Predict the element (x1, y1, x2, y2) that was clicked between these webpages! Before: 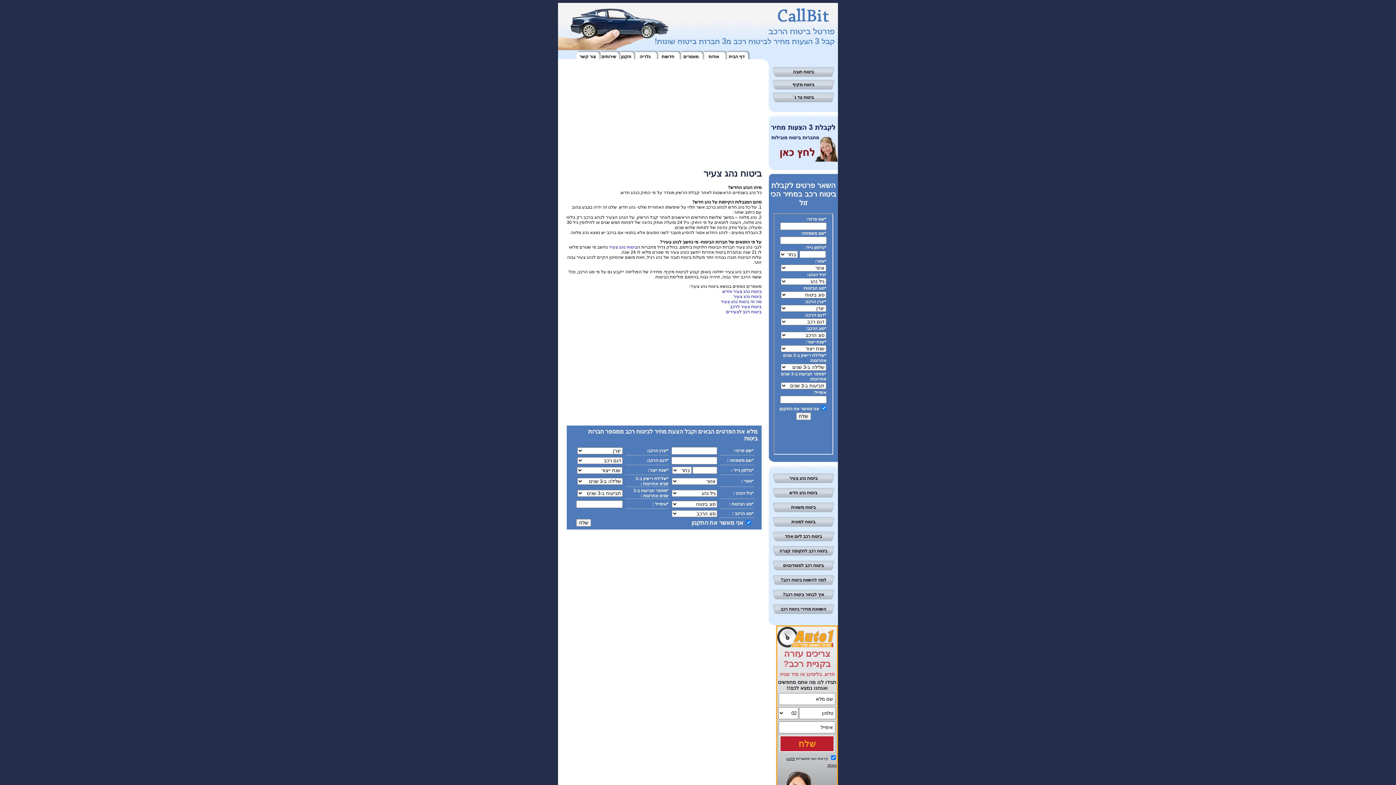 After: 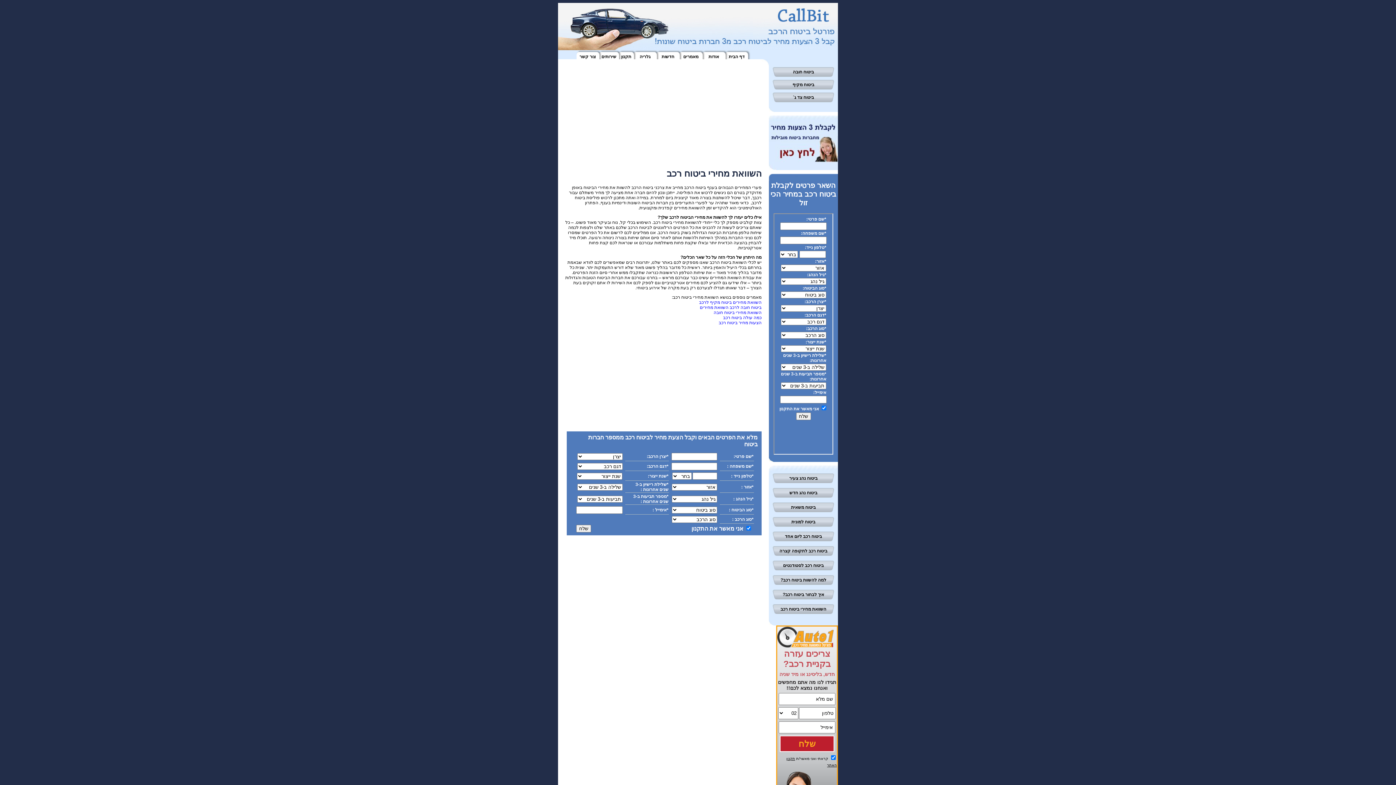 Action: label: השוואת מחירי ביטוח רכב bbox: (780, 605, 826, 612)